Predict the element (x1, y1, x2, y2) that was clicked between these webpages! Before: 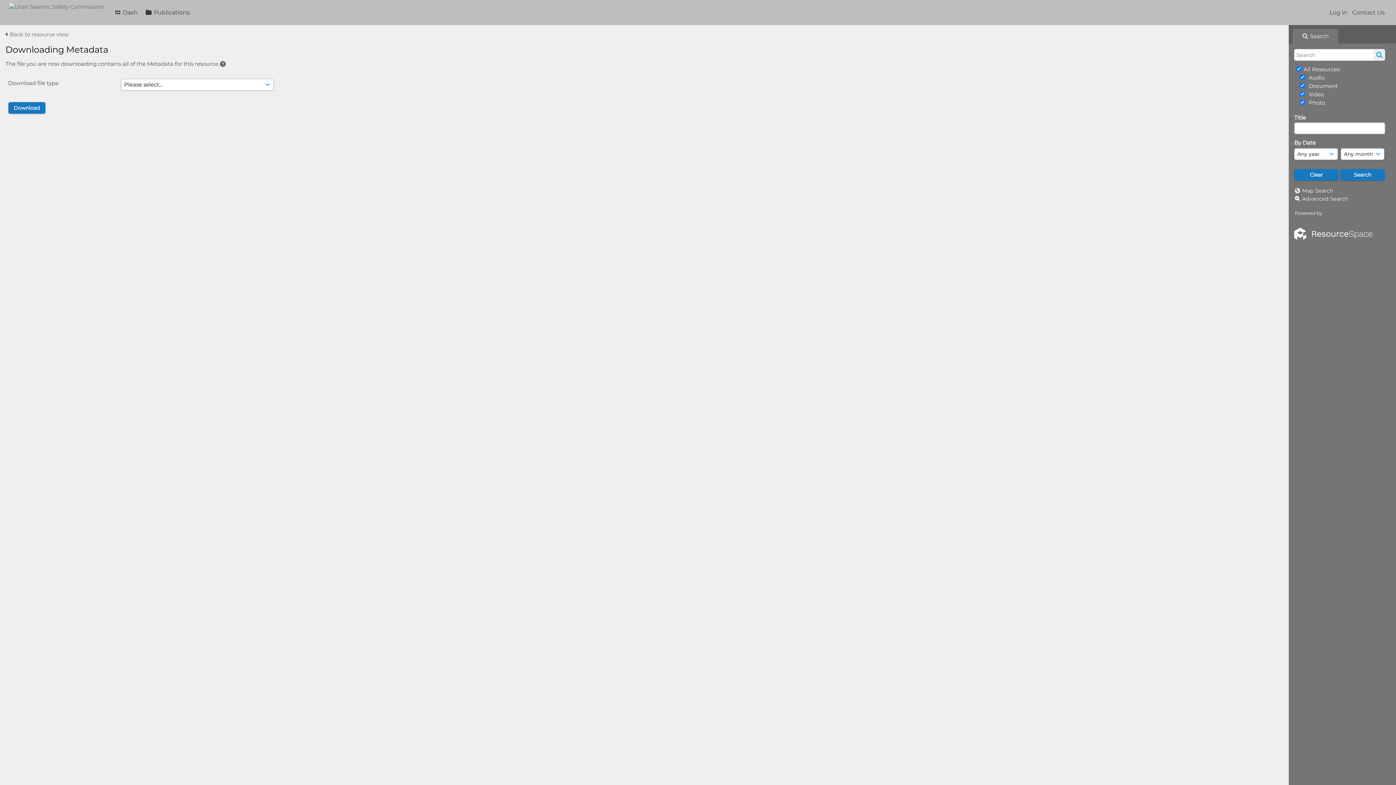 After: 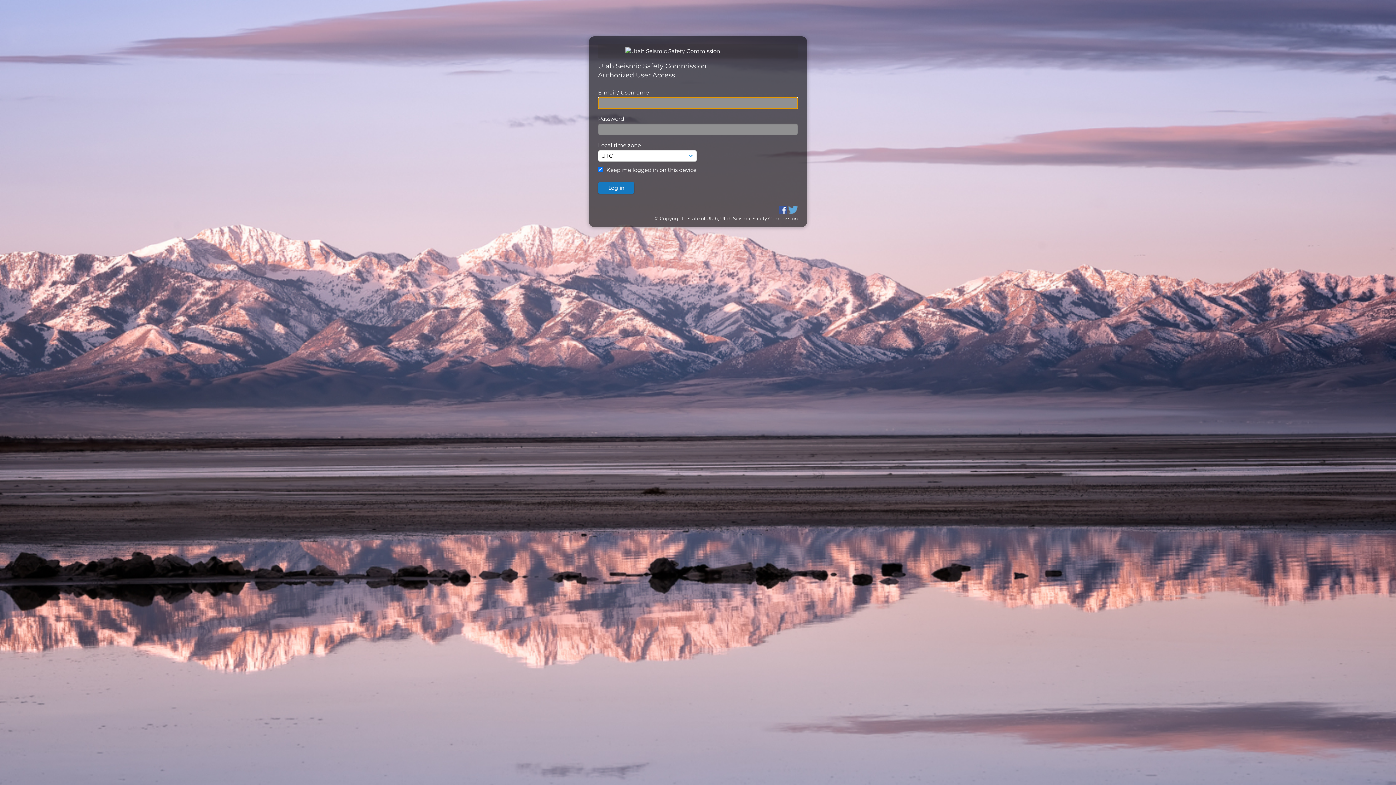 Action: label: Log in bbox: (1329, 6, 1347, 19)